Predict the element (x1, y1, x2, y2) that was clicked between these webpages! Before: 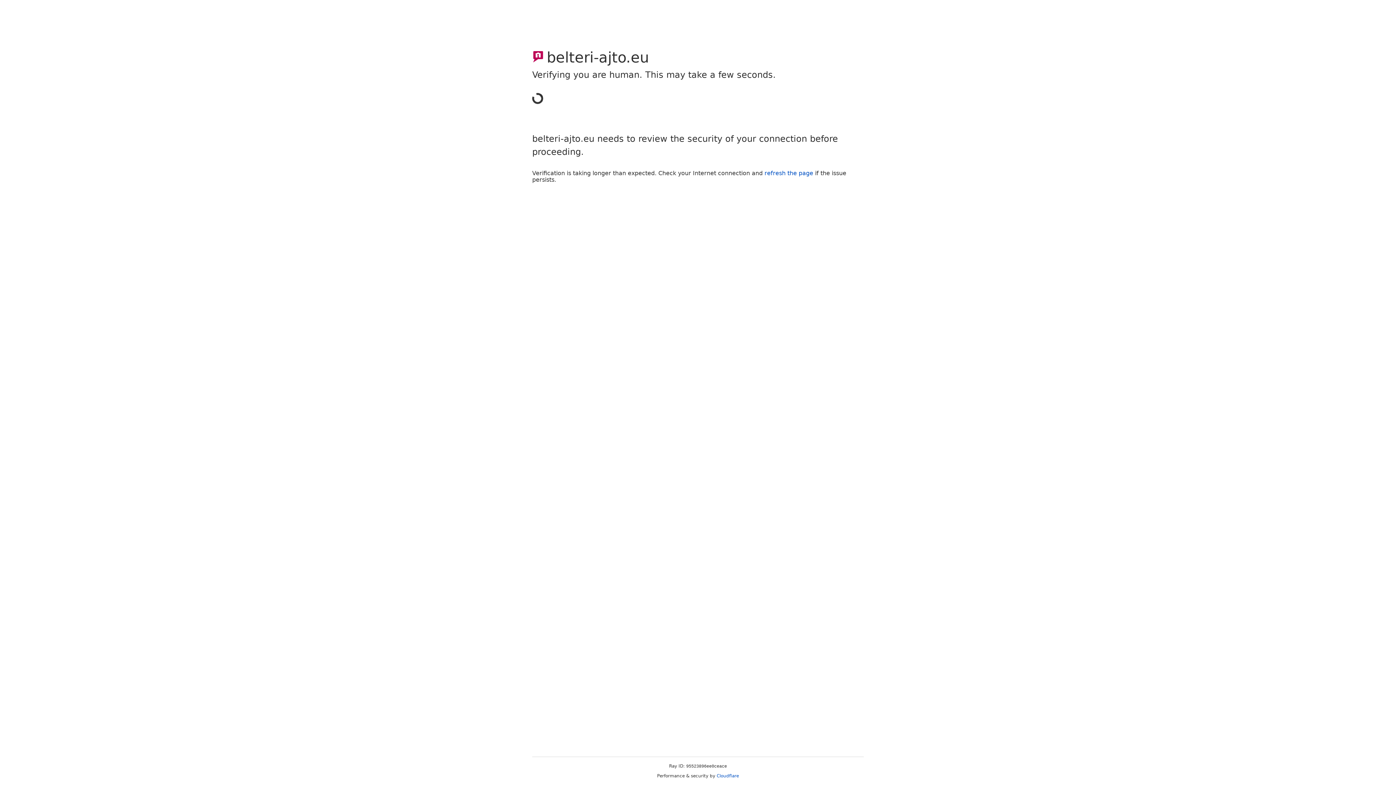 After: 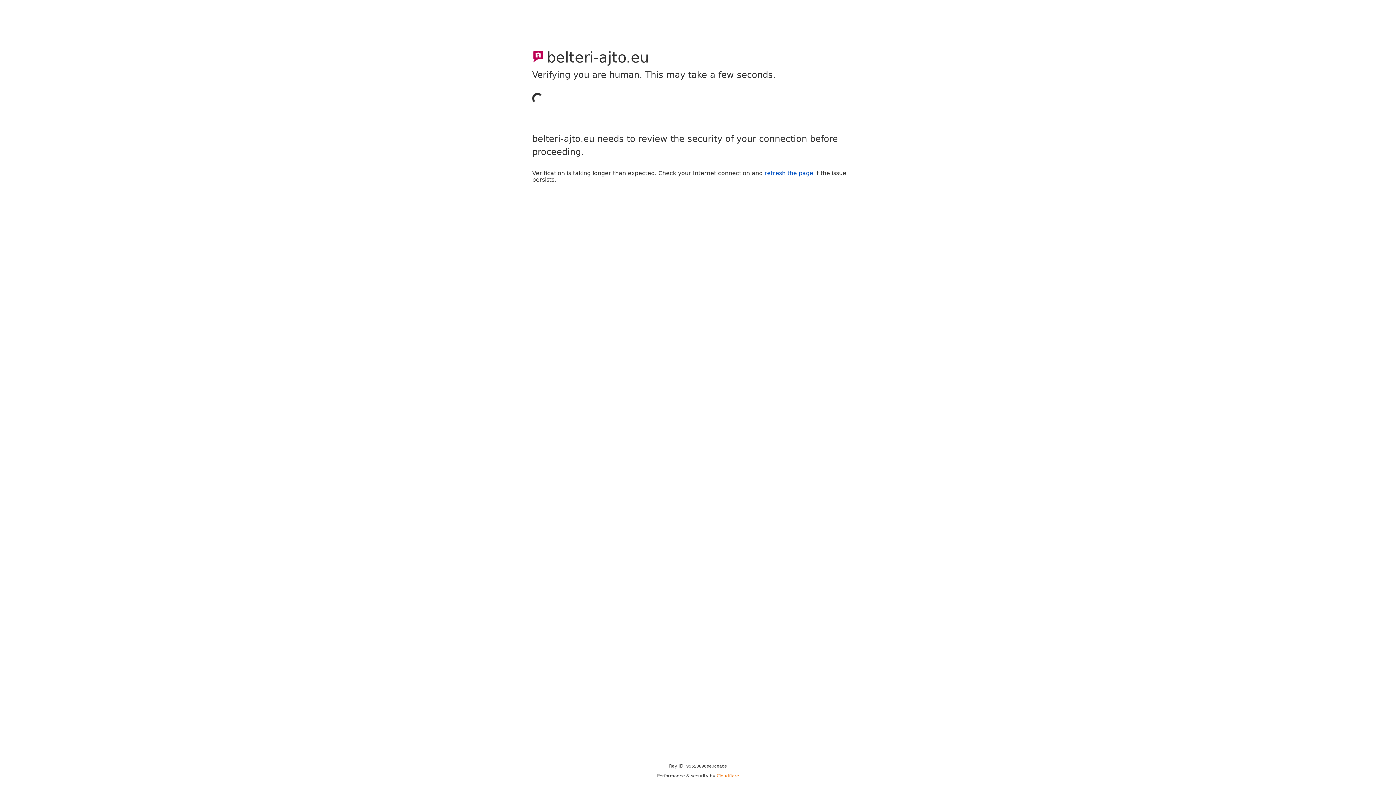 Action: label: Cloudflare bbox: (716, 773, 739, 778)